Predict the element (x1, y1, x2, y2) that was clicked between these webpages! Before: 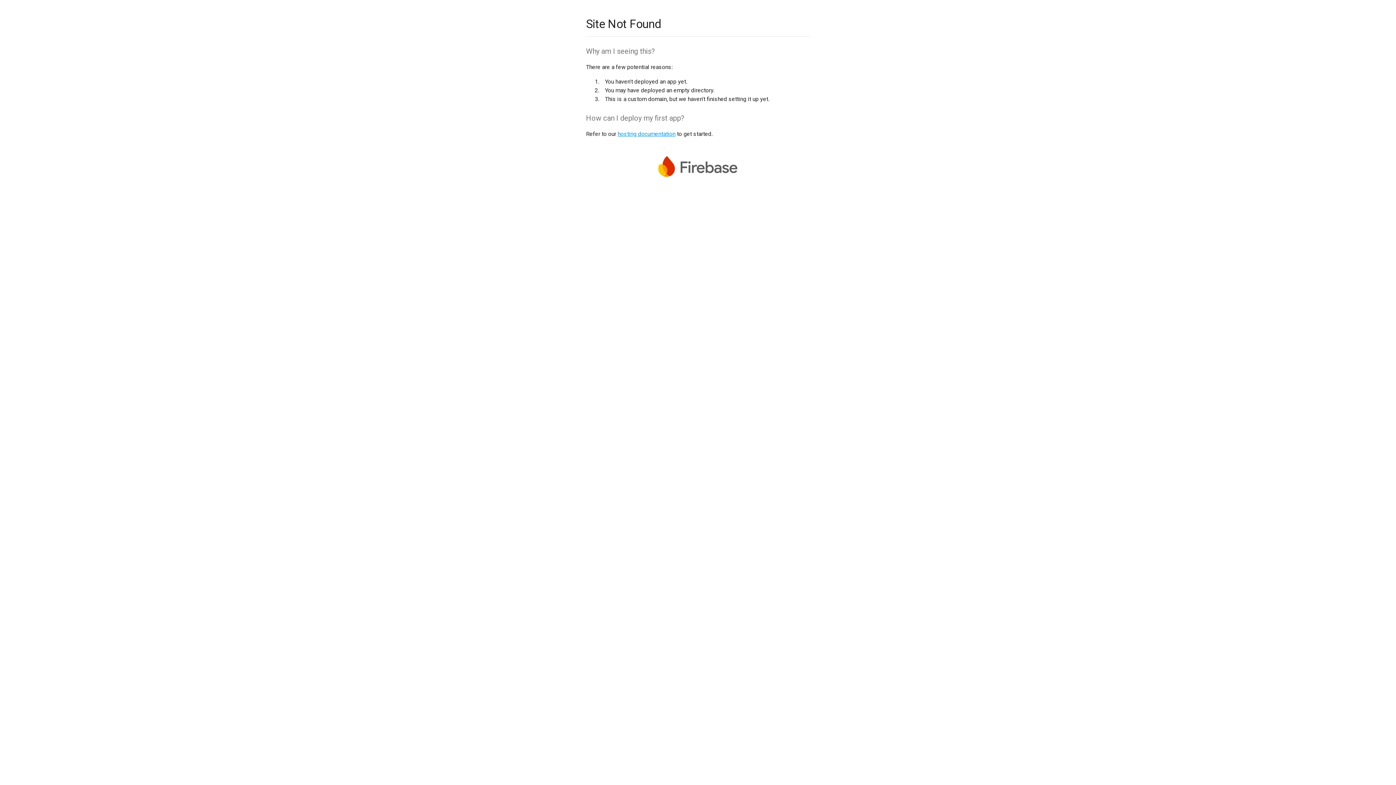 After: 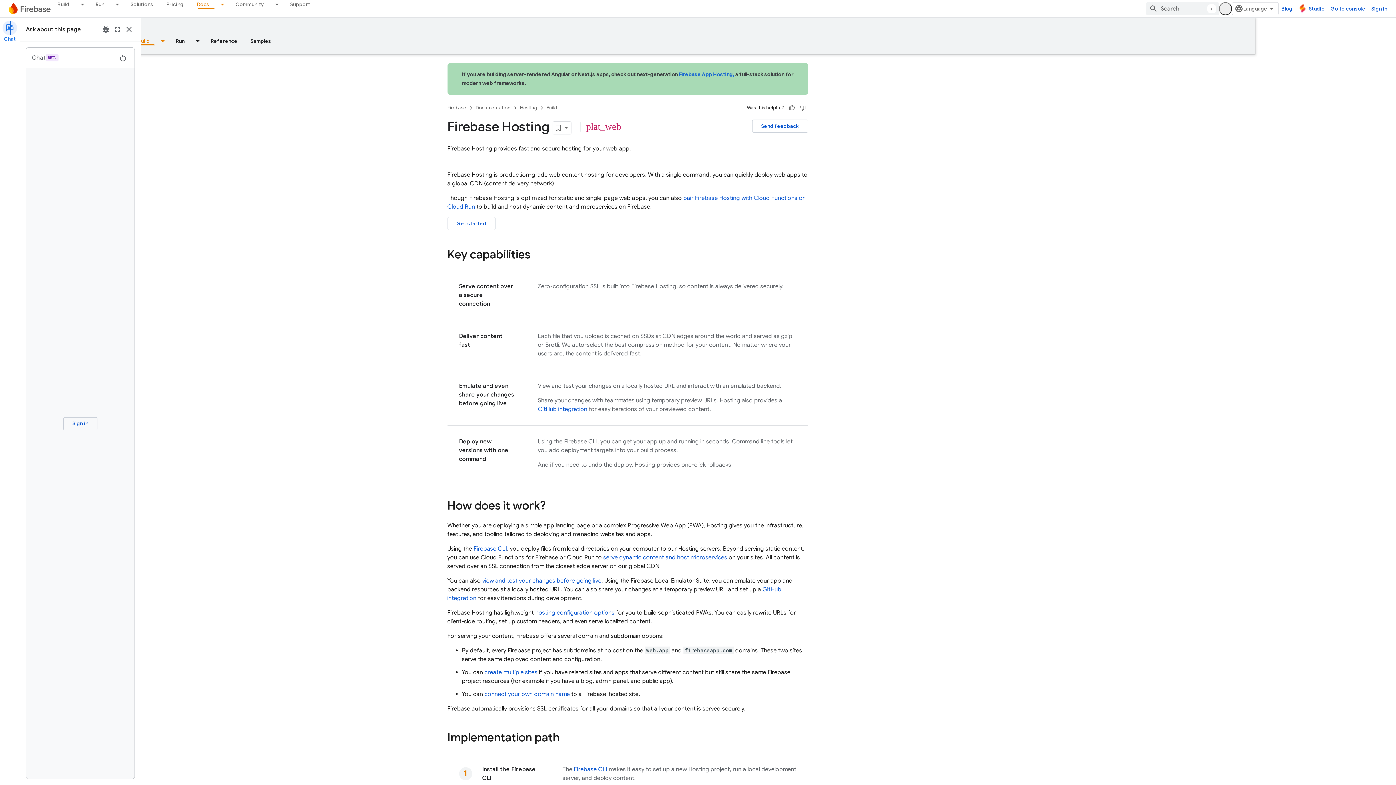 Action: label: hosting documentation bbox: (617, 130, 675, 137)